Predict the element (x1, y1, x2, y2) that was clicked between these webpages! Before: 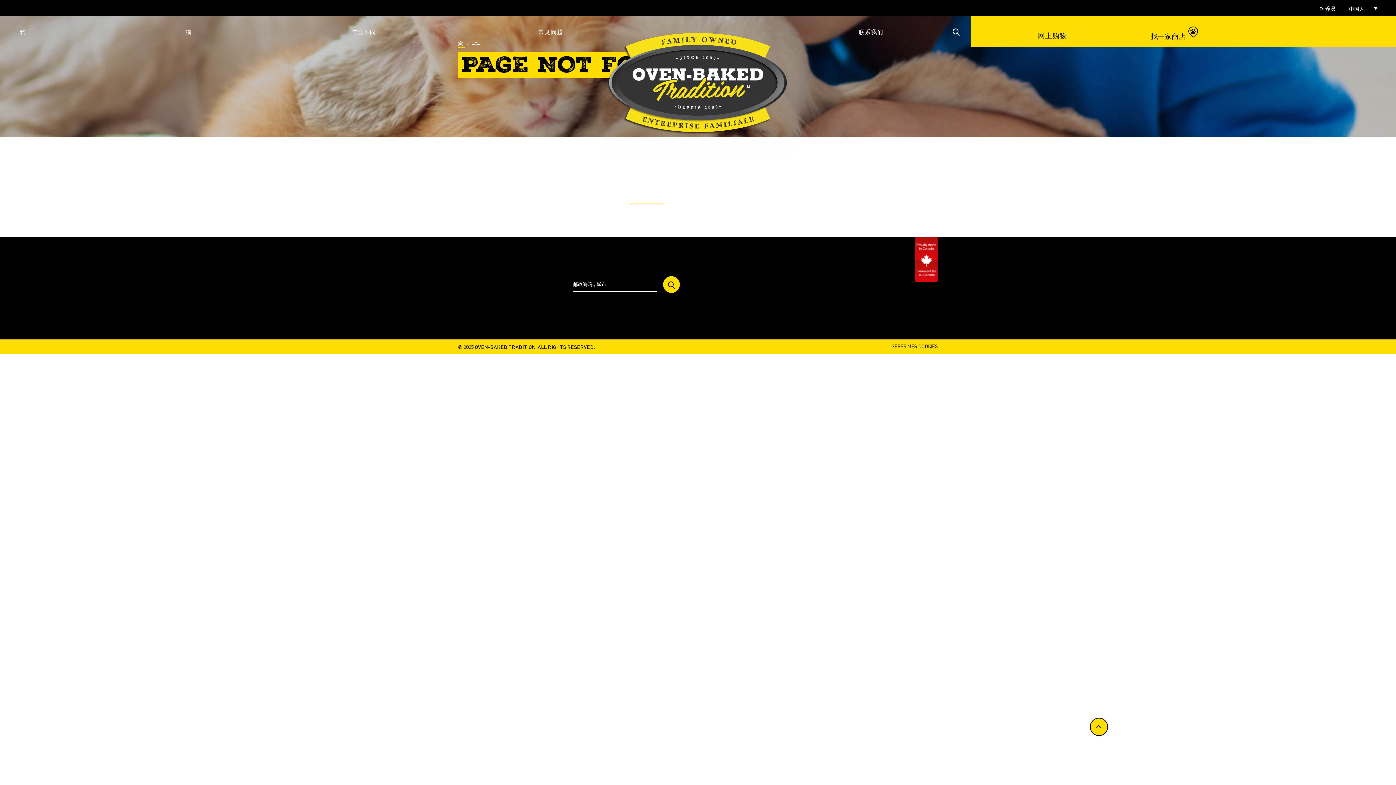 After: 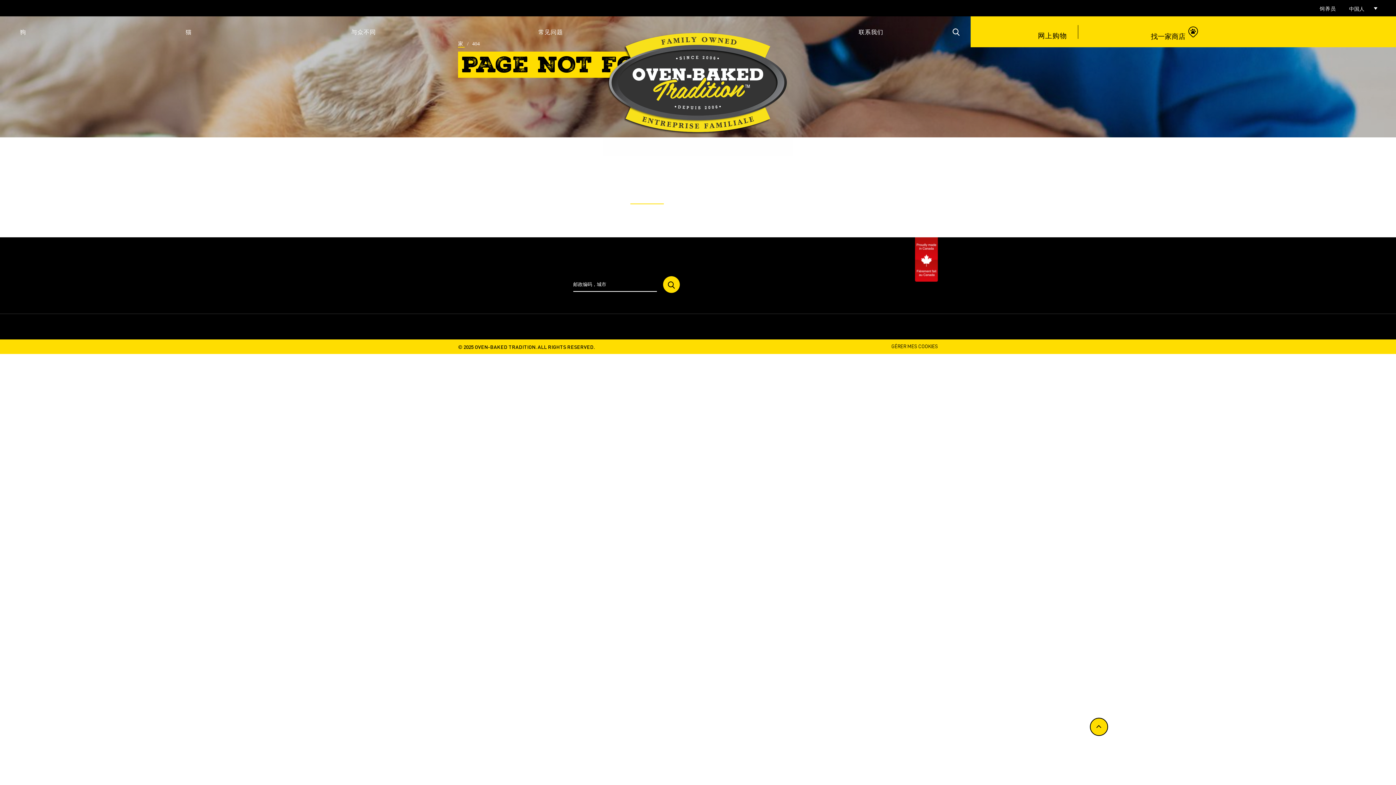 Action: bbox: (458, 343, 594, 350) label: © 2025 OVEN-BAKED TRADITION. ALL RIGHTS RESERVED.